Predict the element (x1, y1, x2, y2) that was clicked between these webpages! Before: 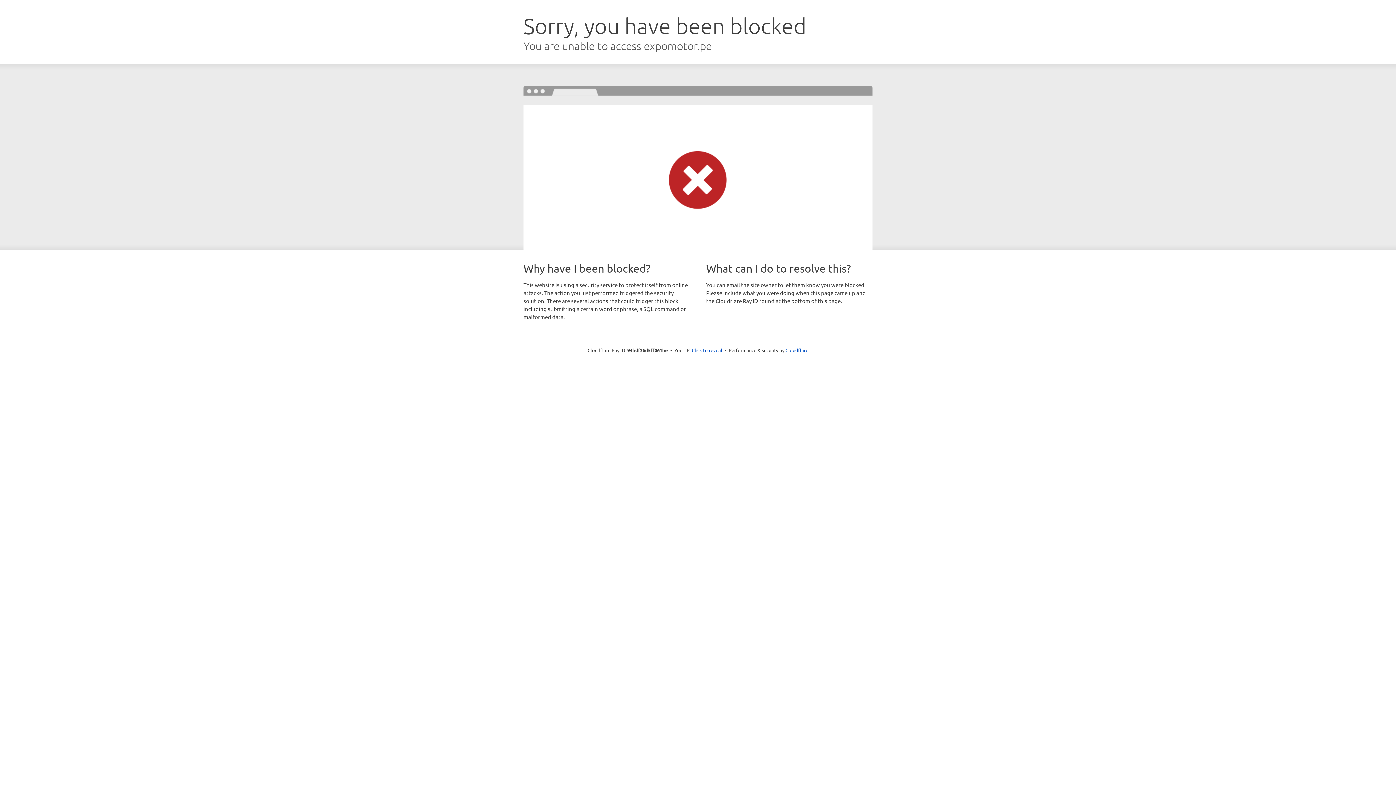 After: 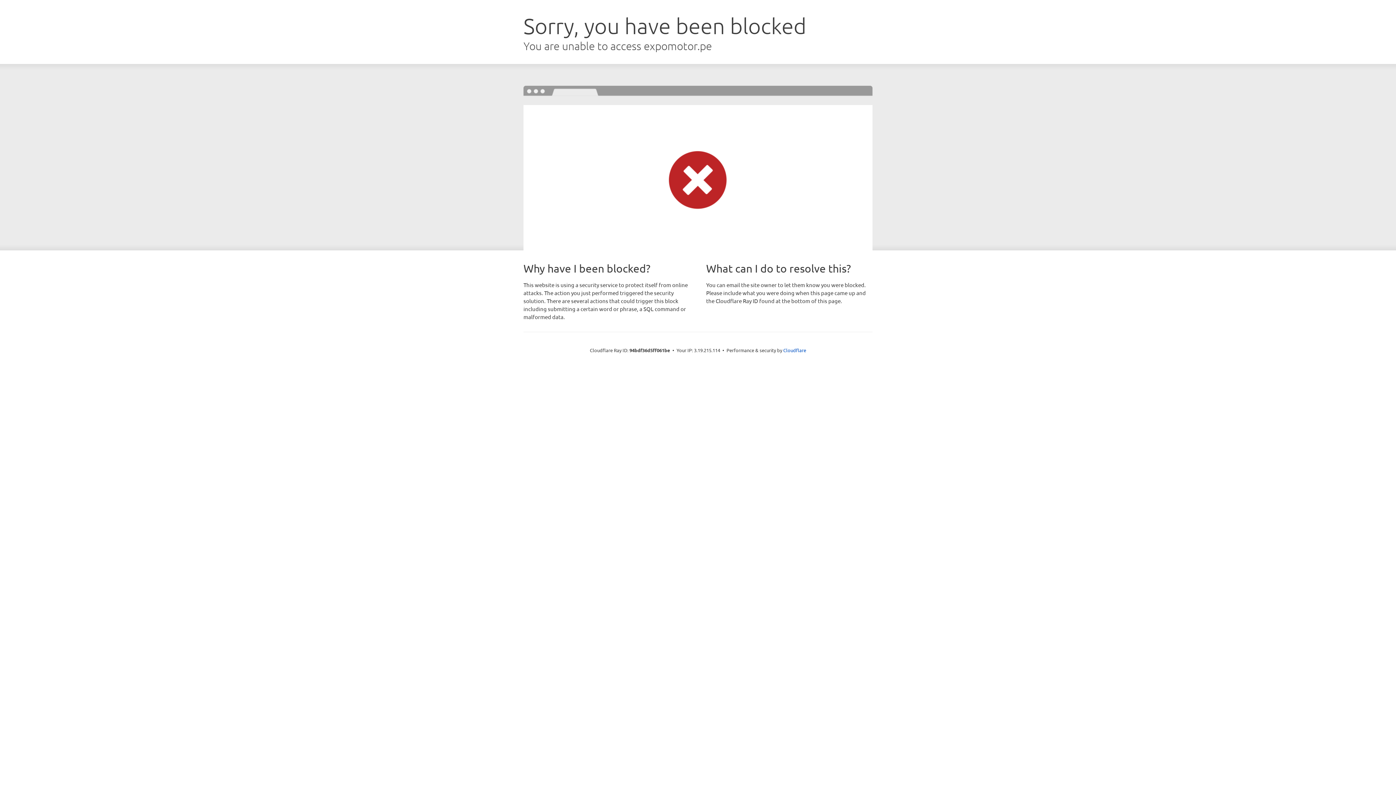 Action: label: Click to reveal bbox: (692, 346, 722, 353)